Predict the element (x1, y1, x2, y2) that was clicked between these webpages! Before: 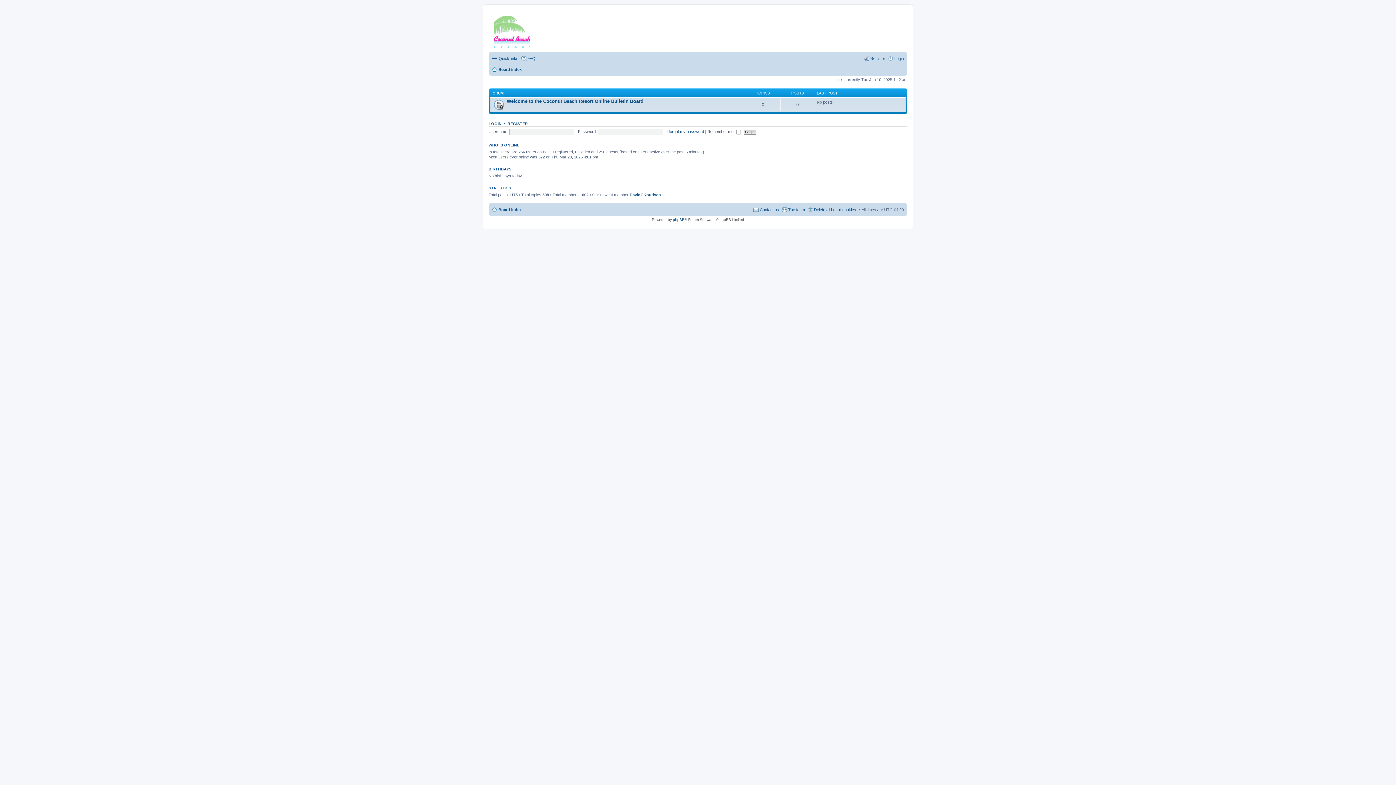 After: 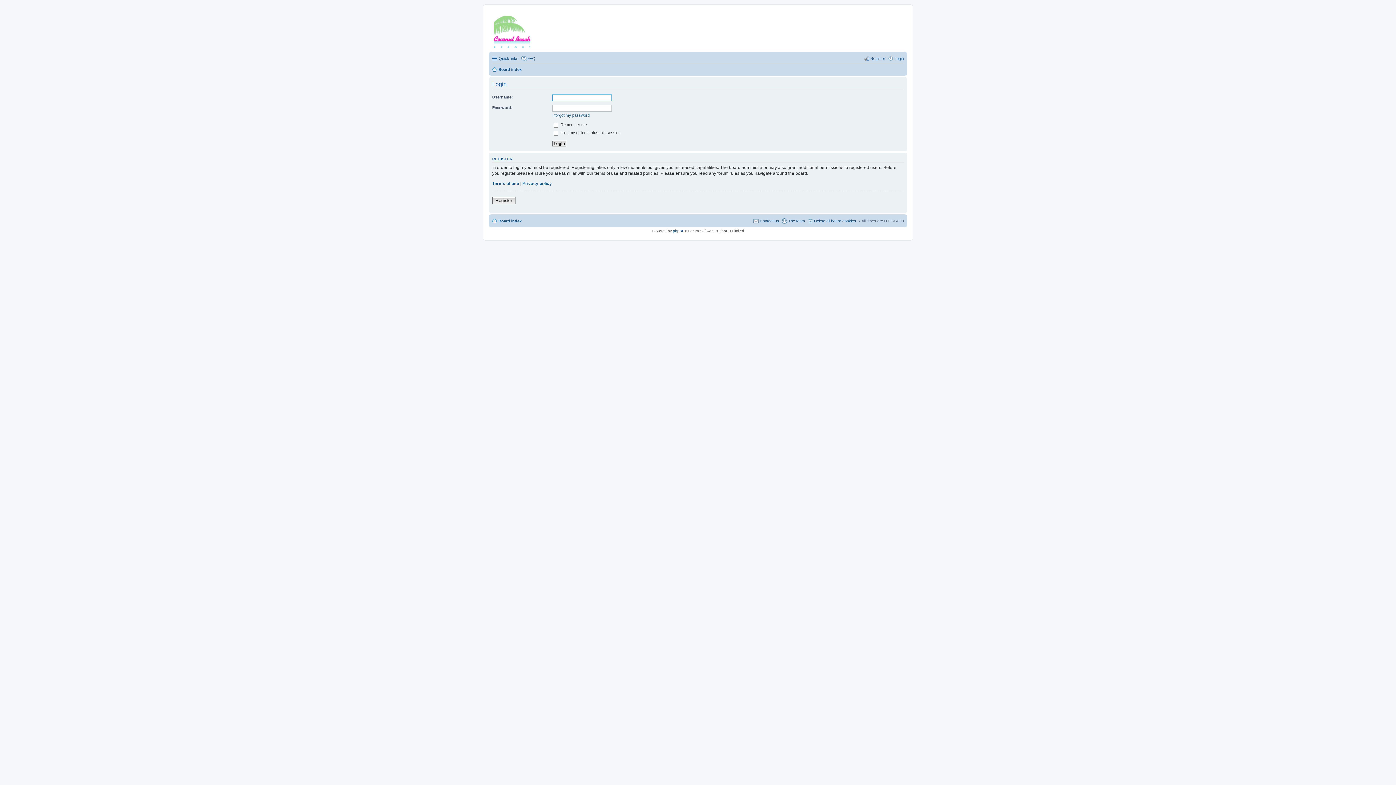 Action: label: LOGIN bbox: (488, 121, 501, 125)